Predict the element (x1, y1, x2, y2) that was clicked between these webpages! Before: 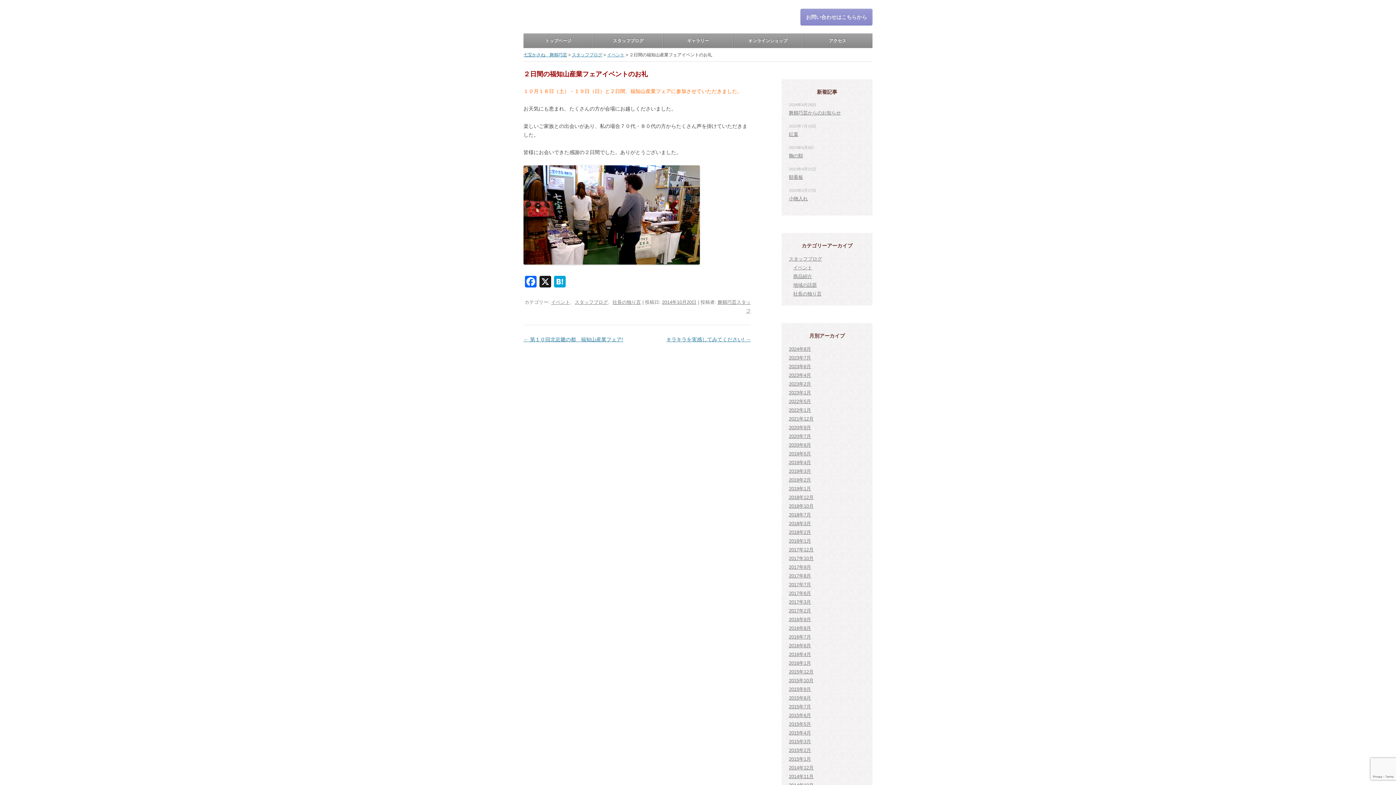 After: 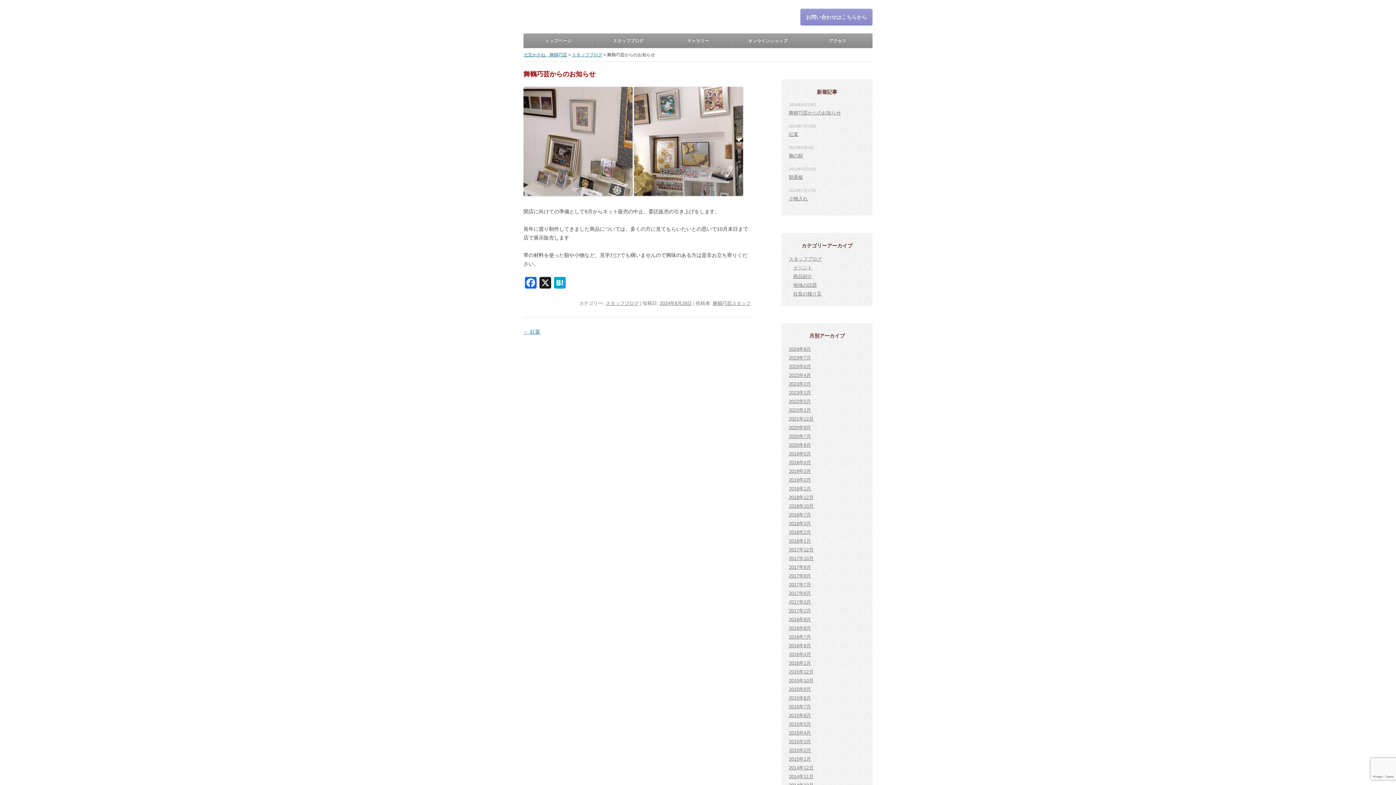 Action: label: 舞鶴巧芸からのお知らせ bbox: (789, 110, 841, 115)